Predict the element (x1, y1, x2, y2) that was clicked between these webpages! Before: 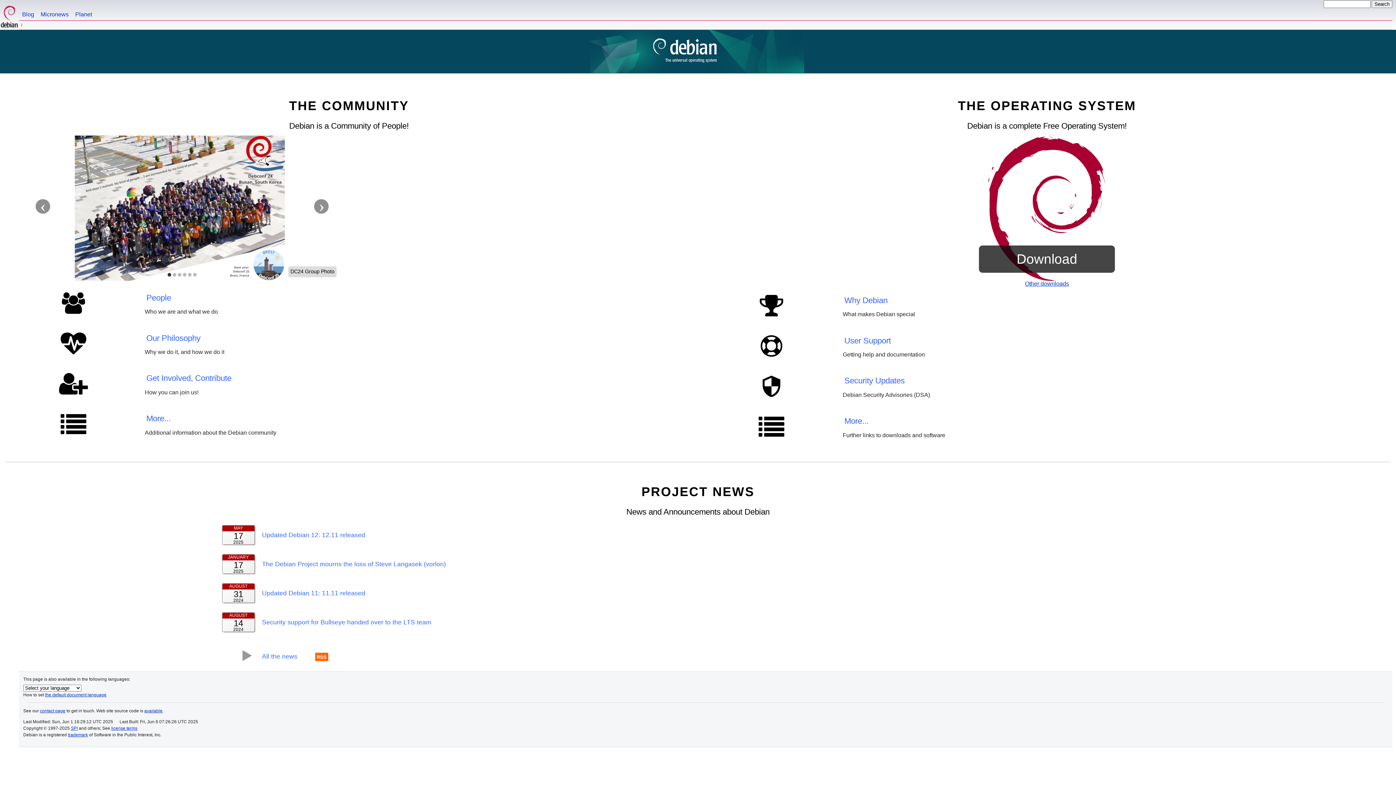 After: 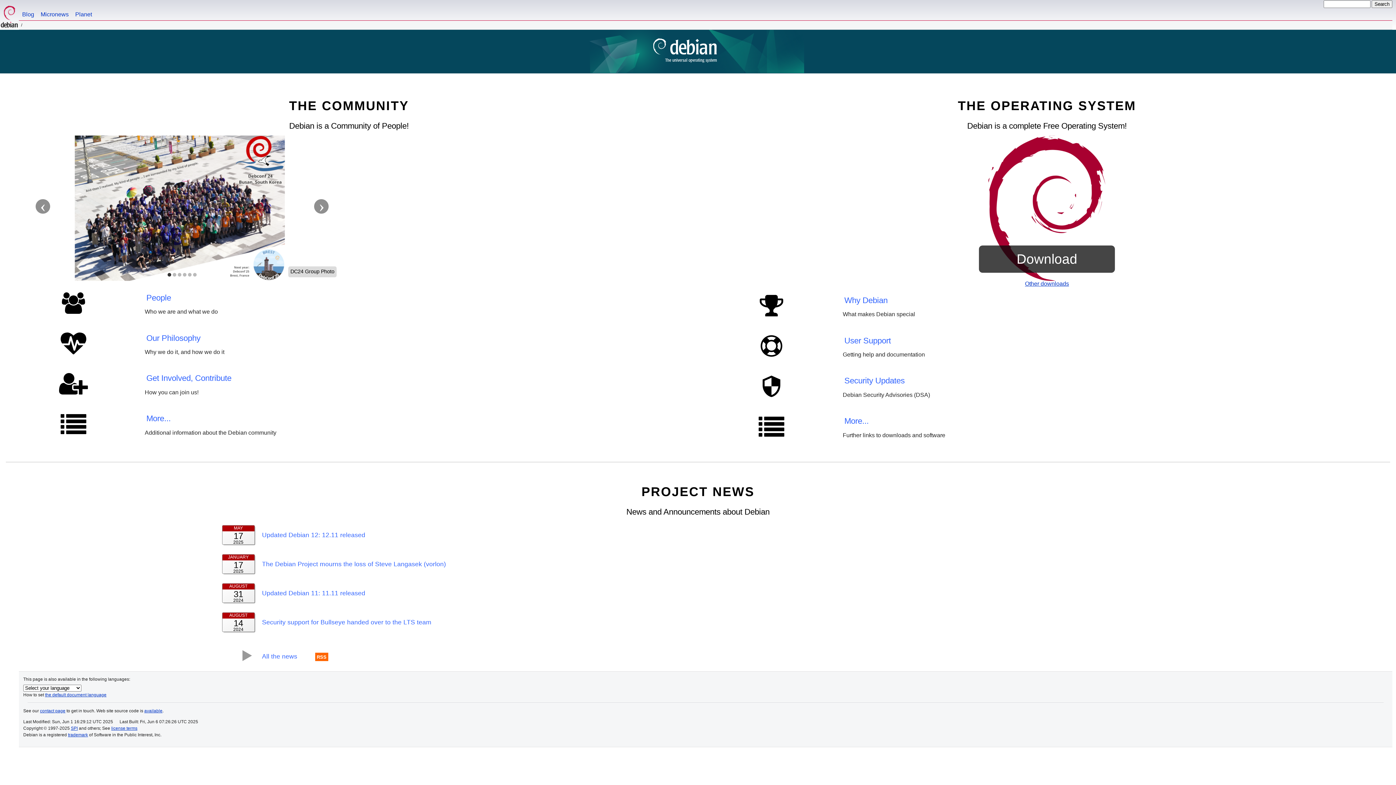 Action: bbox: (0, 0, 18, 29)